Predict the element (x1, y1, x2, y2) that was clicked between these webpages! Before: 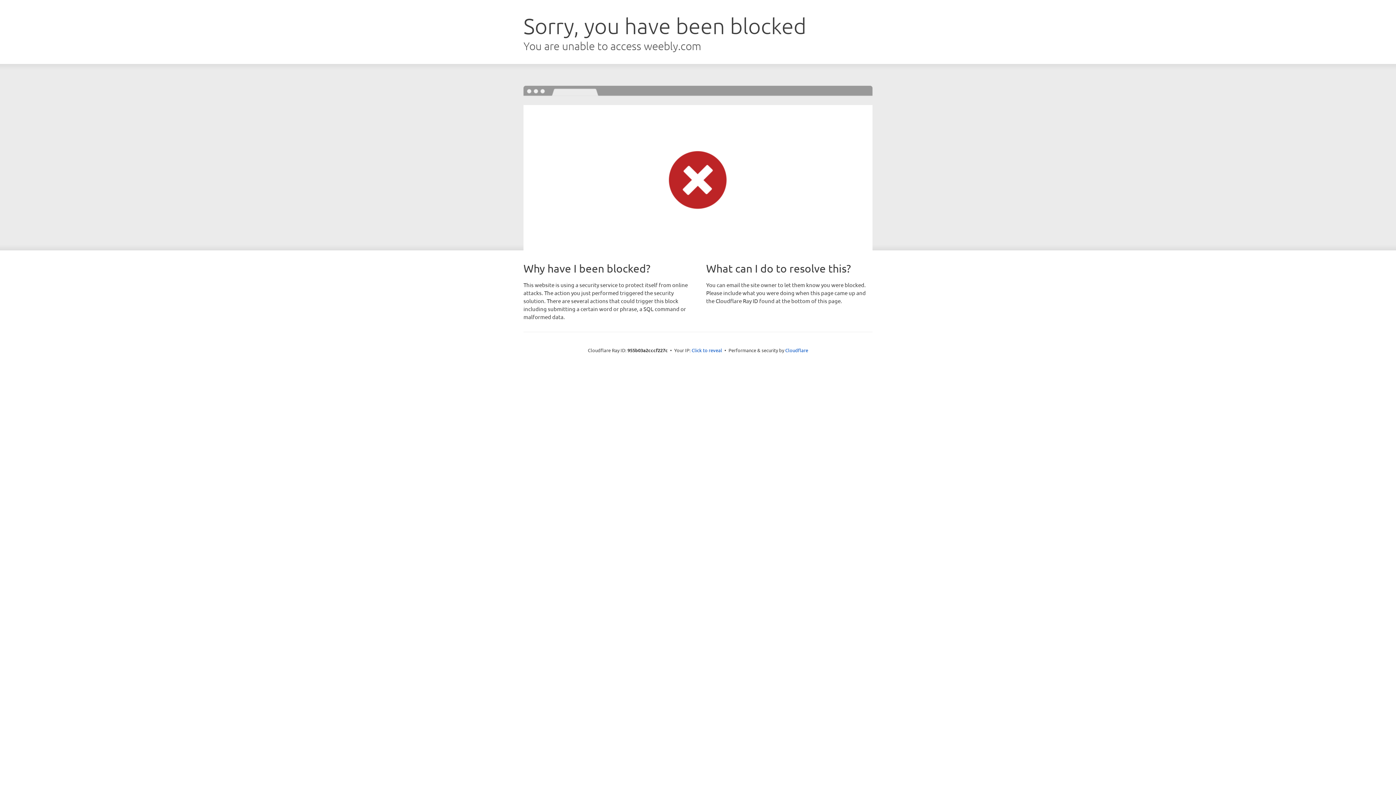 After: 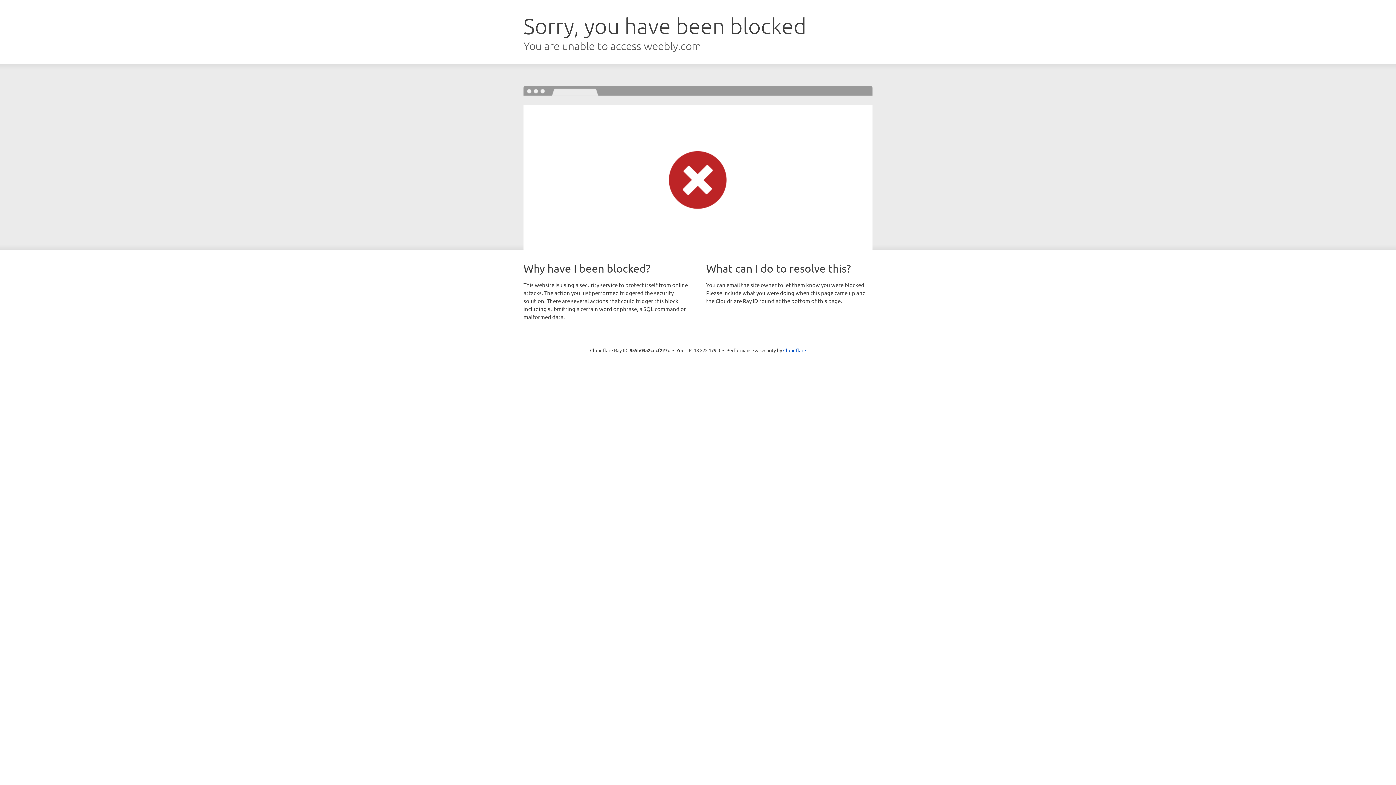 Action: label: Click to reveal bbox: (691, 346, 722, 353)